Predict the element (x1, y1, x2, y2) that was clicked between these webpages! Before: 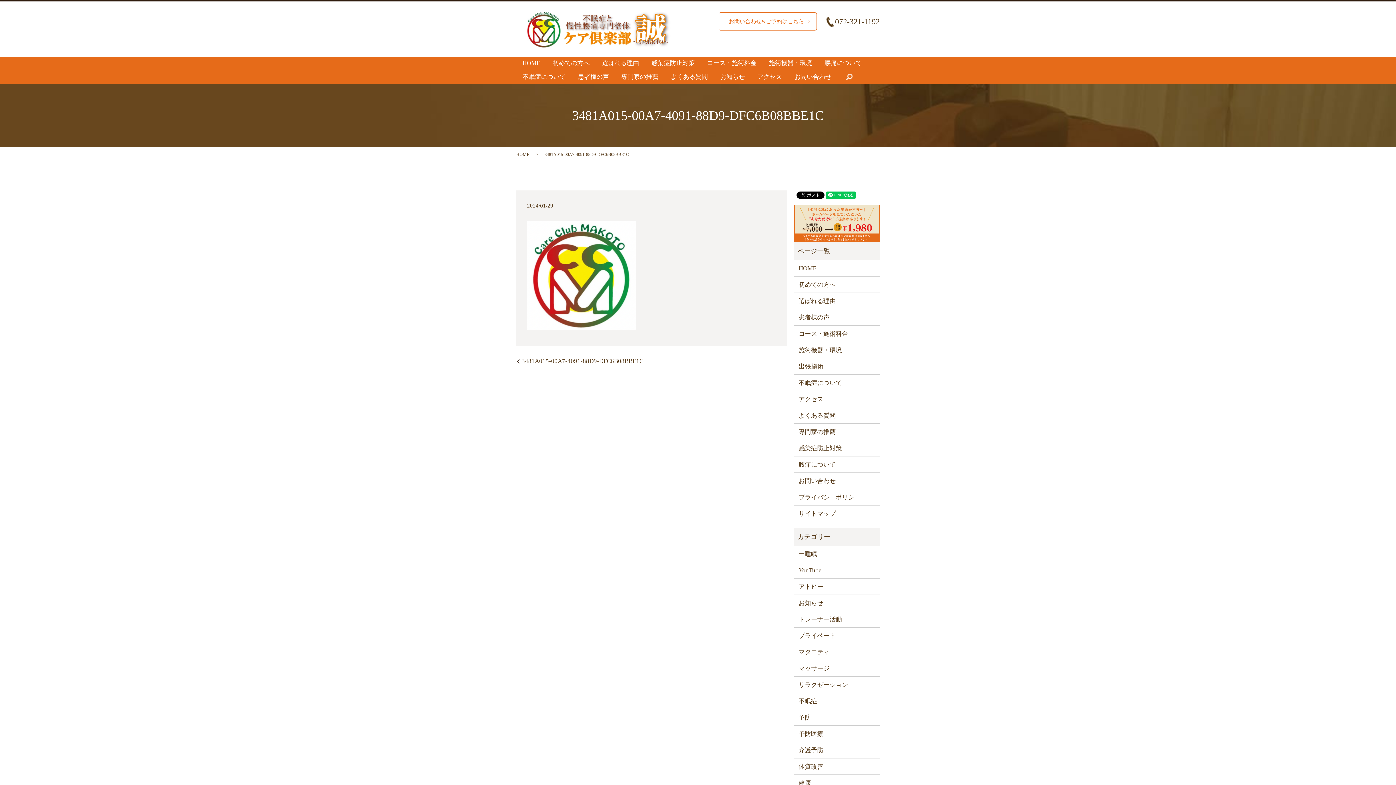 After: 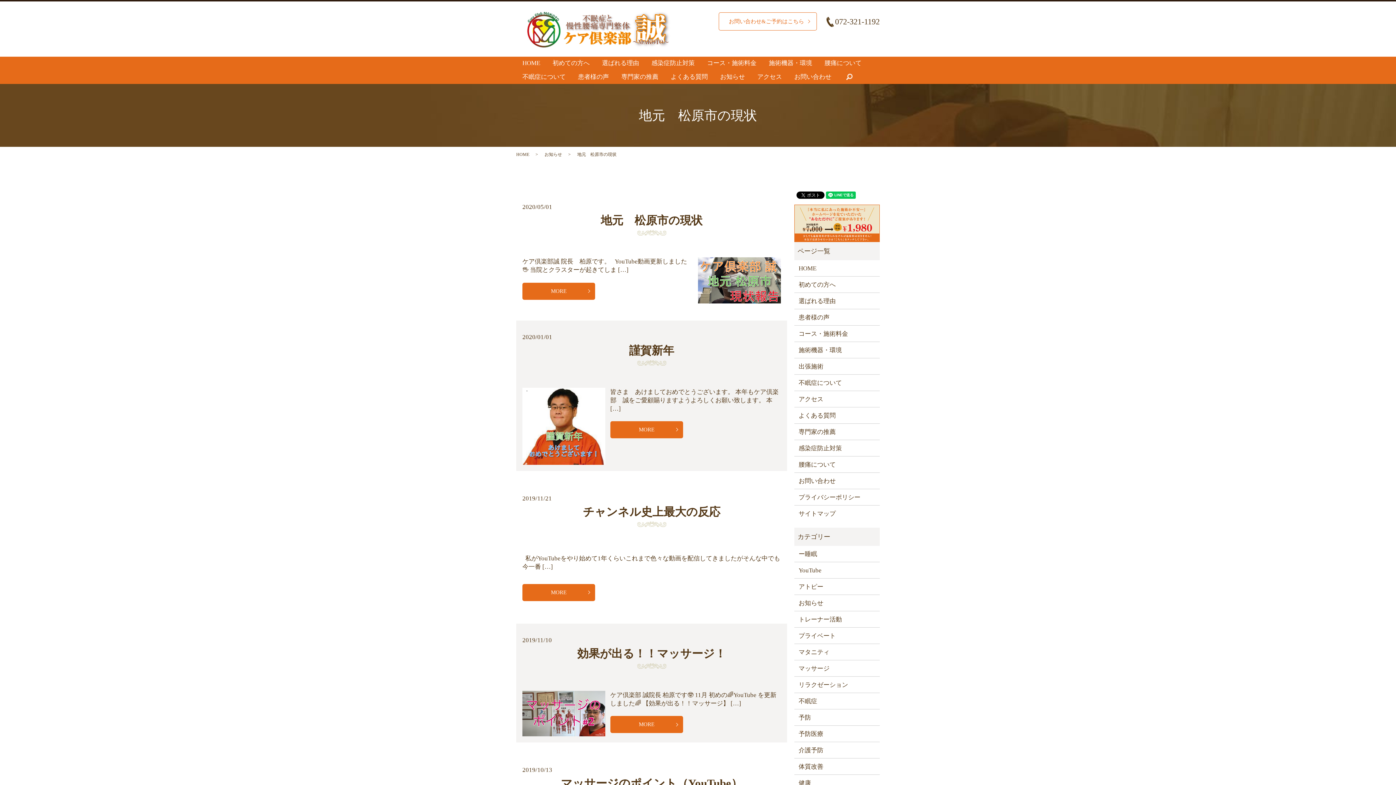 Action: bbox: (798, 565, 875, 575) label: YouTube